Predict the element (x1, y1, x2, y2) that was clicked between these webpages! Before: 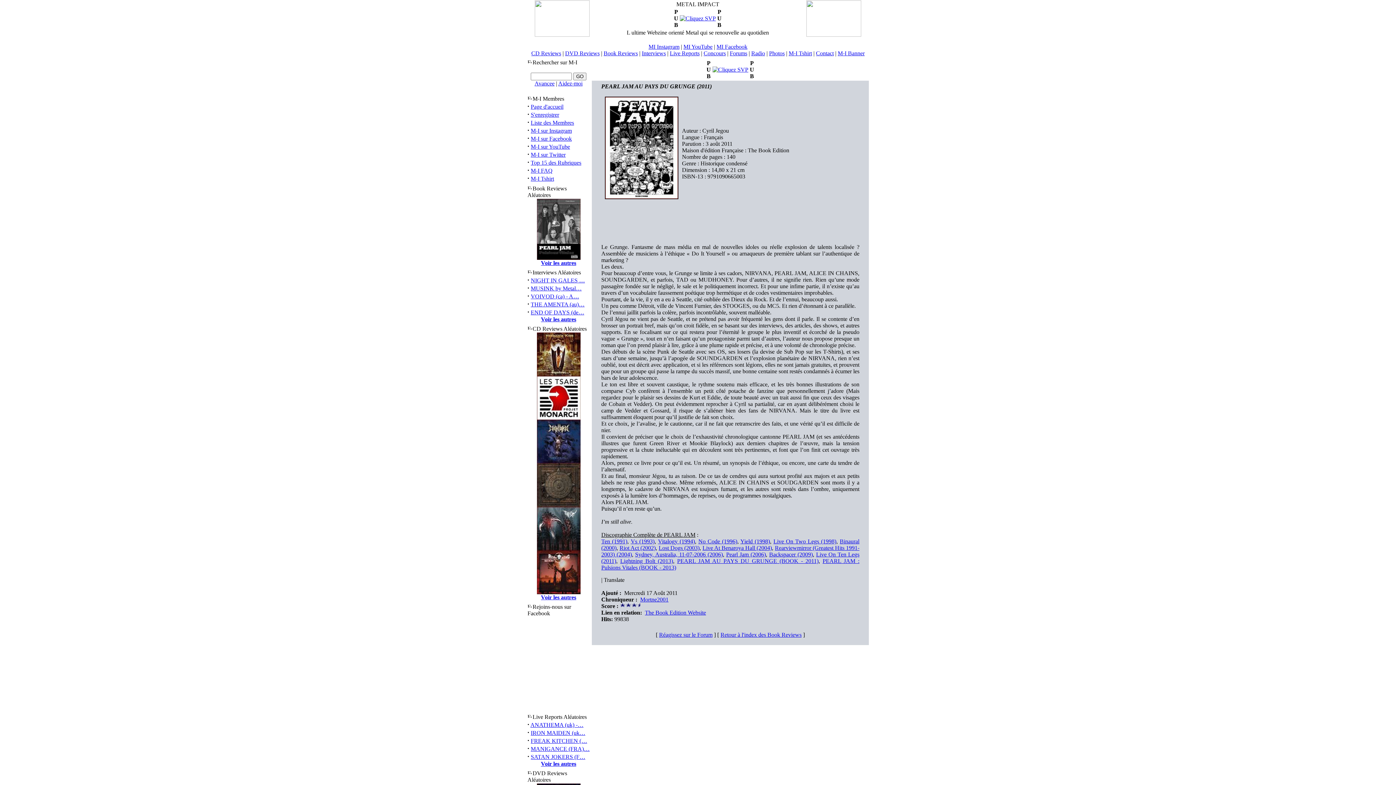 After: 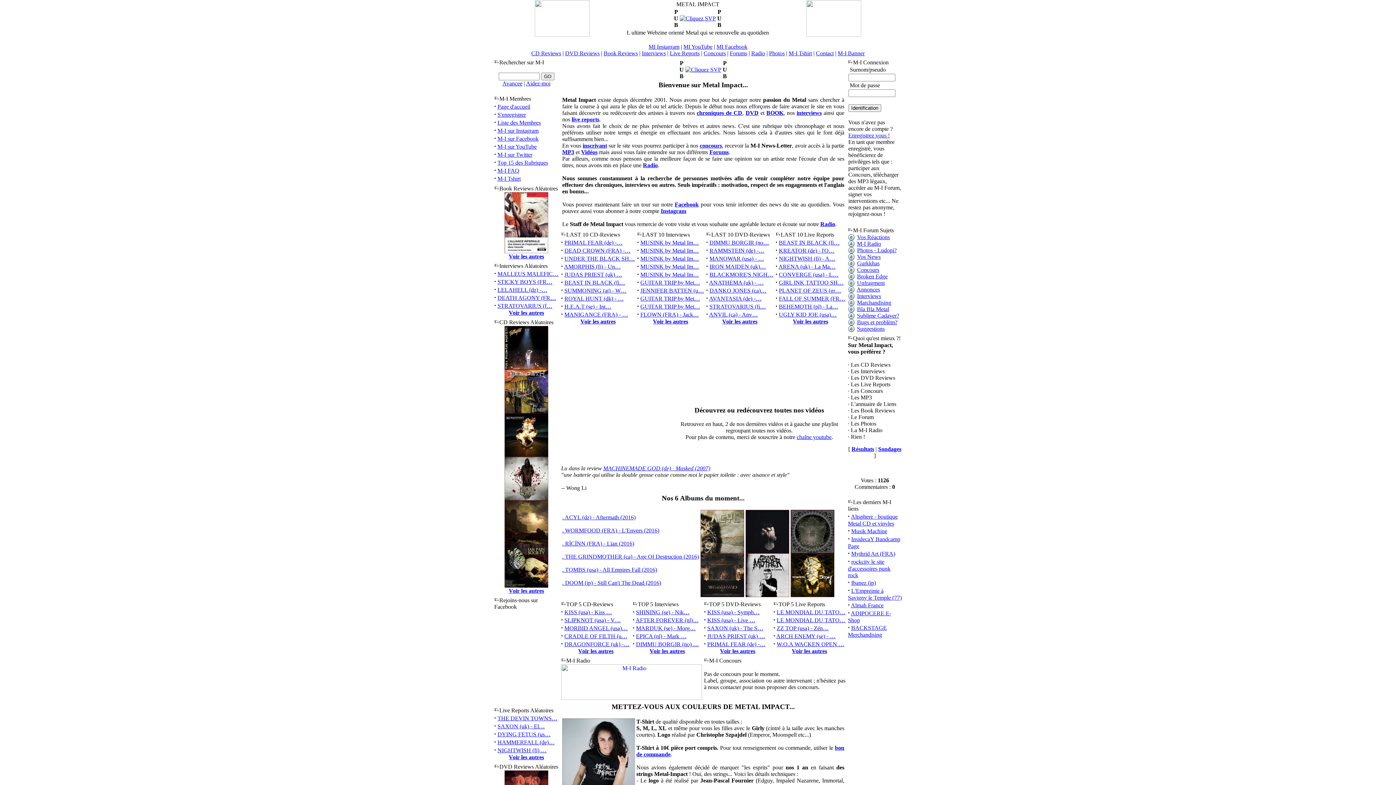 Action: bbox: (806, 31, 861, 37)